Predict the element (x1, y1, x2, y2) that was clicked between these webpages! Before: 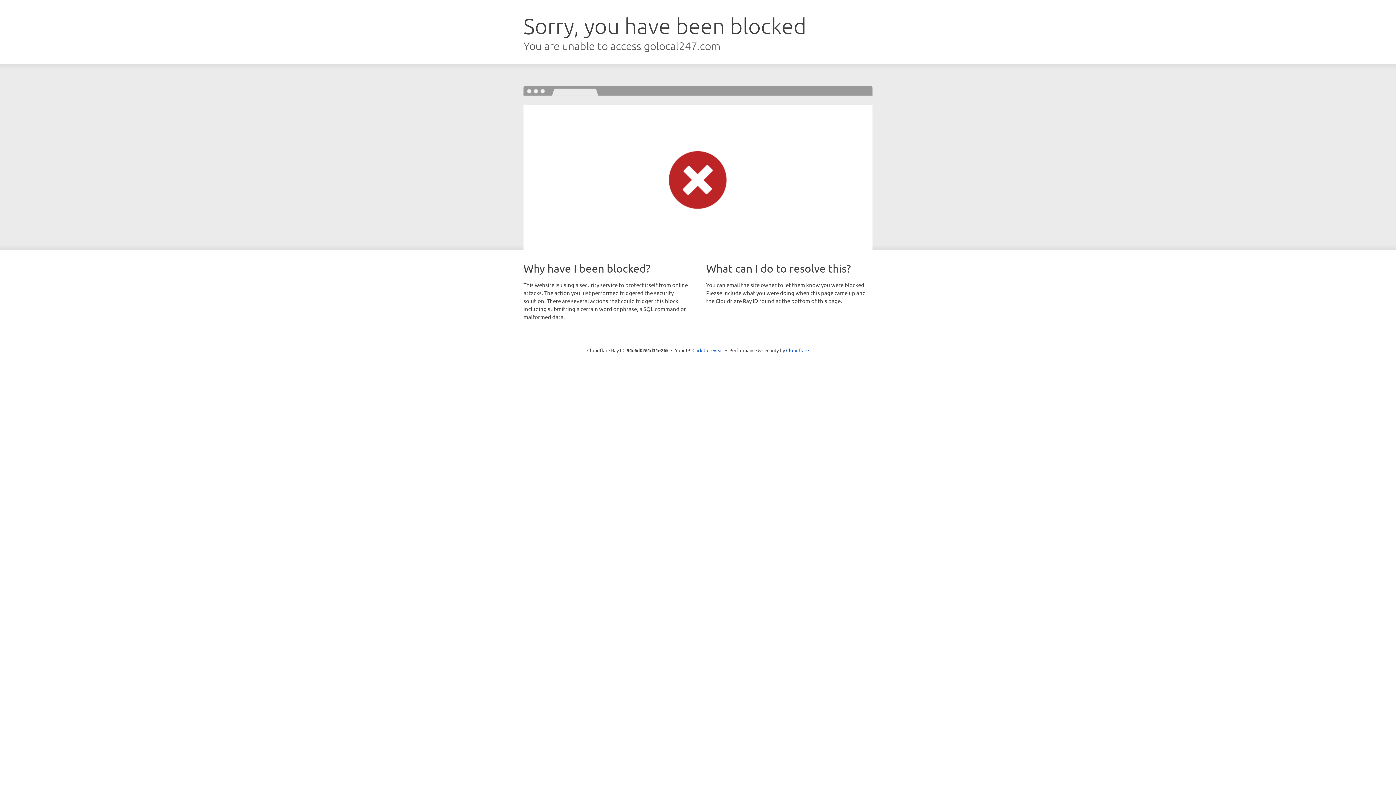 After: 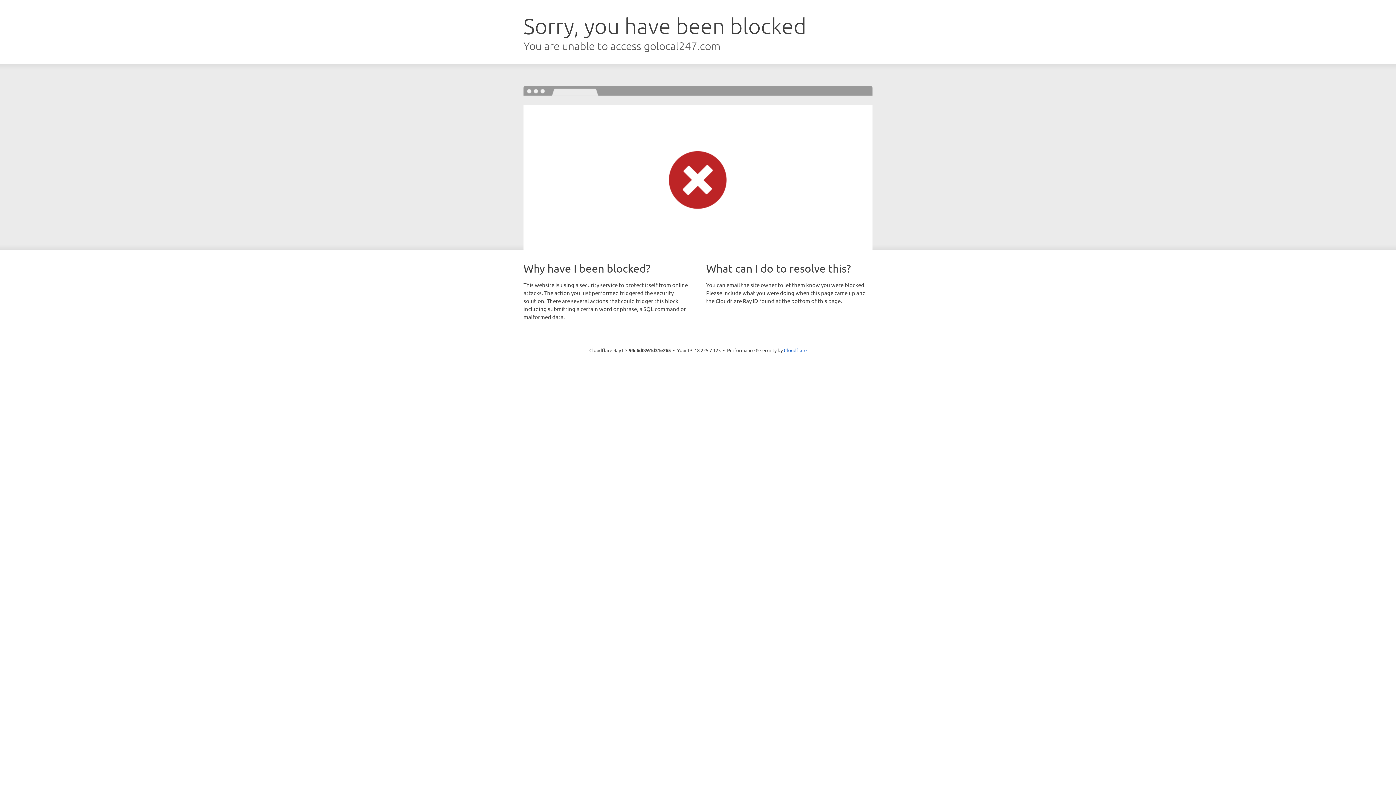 Action: label: Click to reveal bbox: (692, 346, 723, 353)